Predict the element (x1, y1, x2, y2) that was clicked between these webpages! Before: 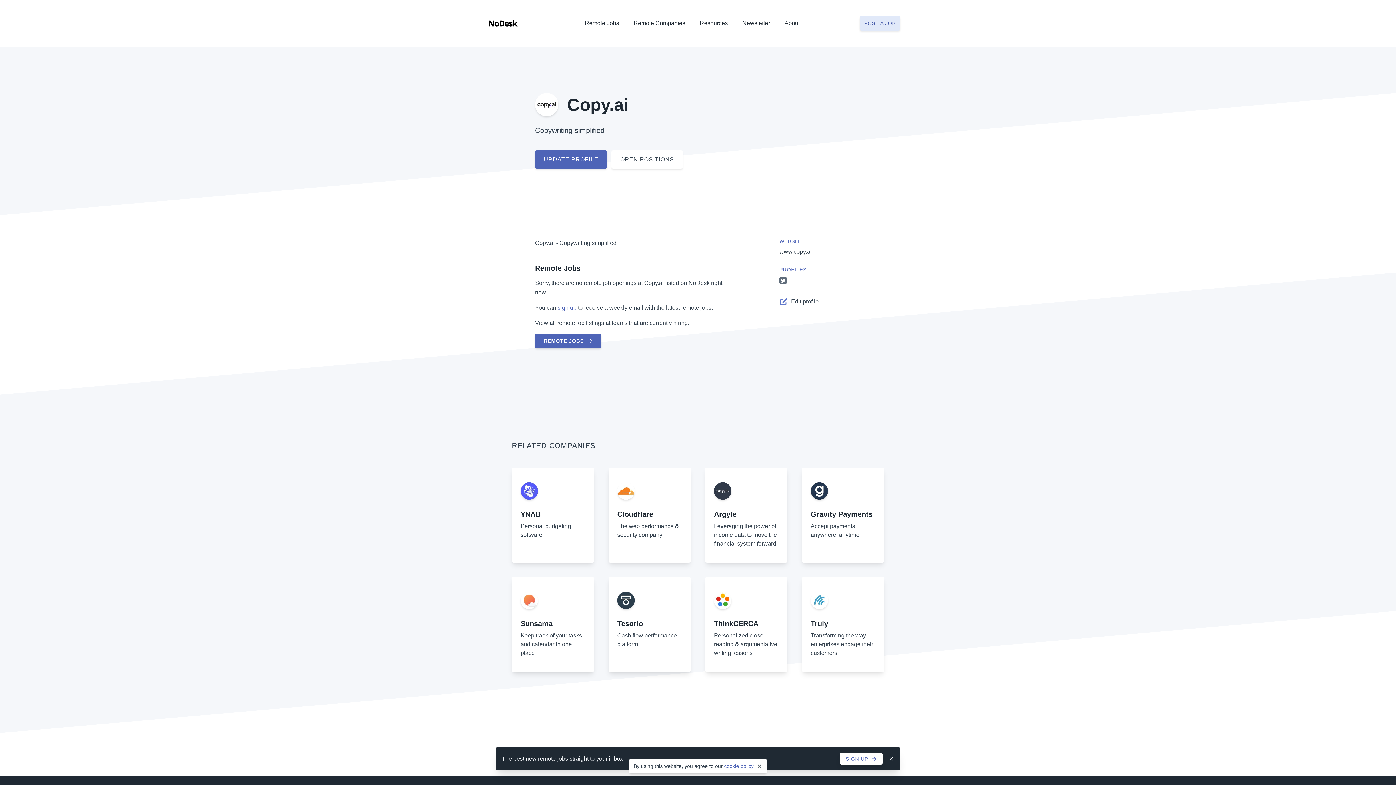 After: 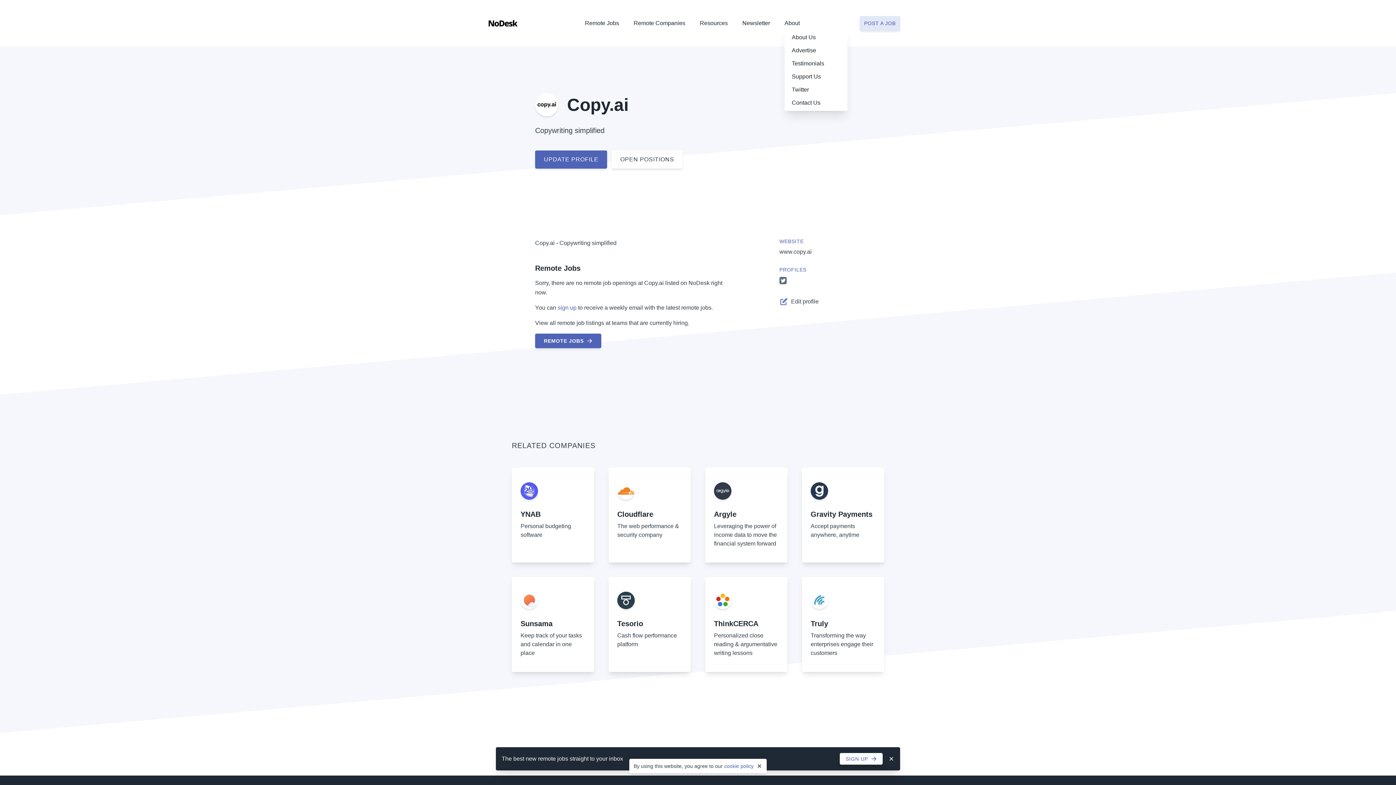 Action: bbox: (784, 20, 800, 29) label: About